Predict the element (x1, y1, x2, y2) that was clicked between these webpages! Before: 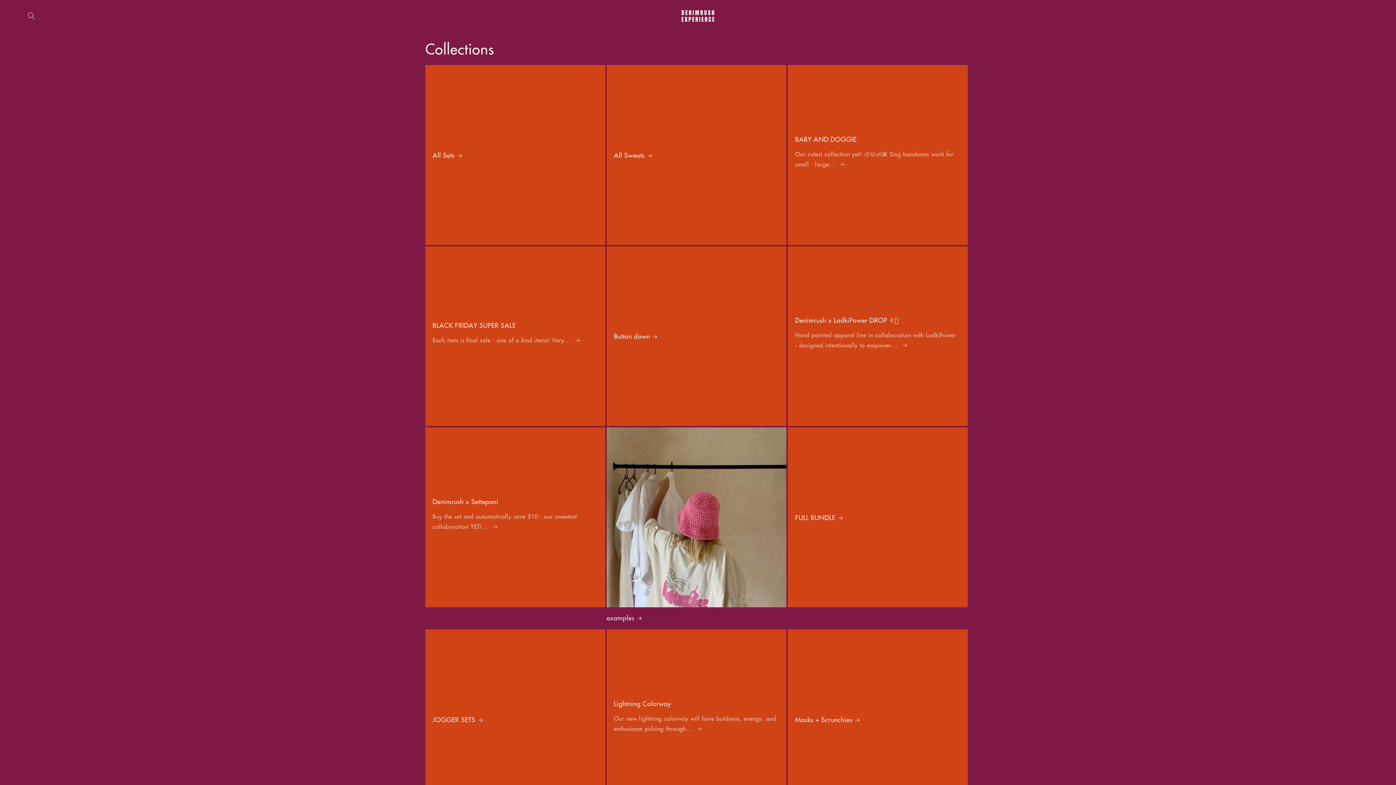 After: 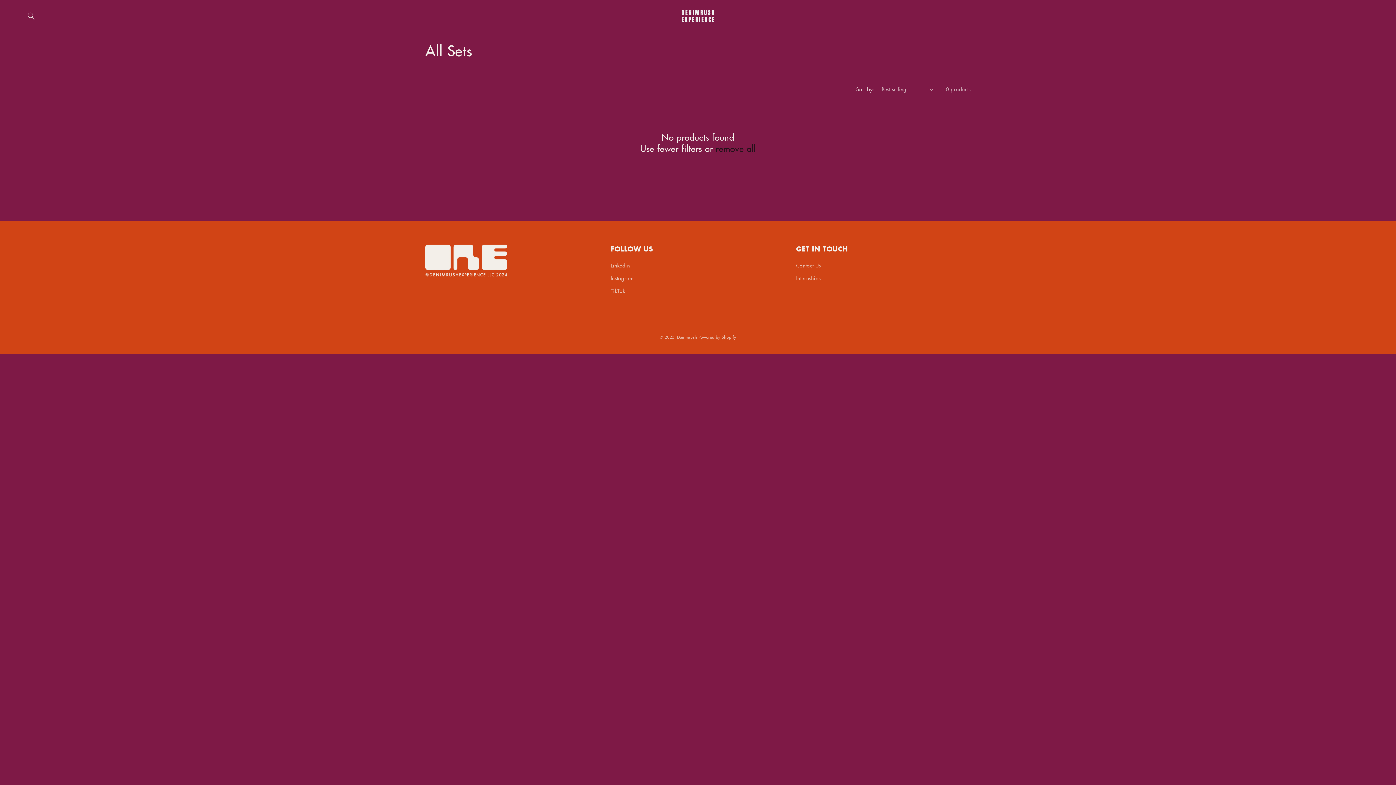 Action: bbox: (432, 150, 598, 159) label: All Sets